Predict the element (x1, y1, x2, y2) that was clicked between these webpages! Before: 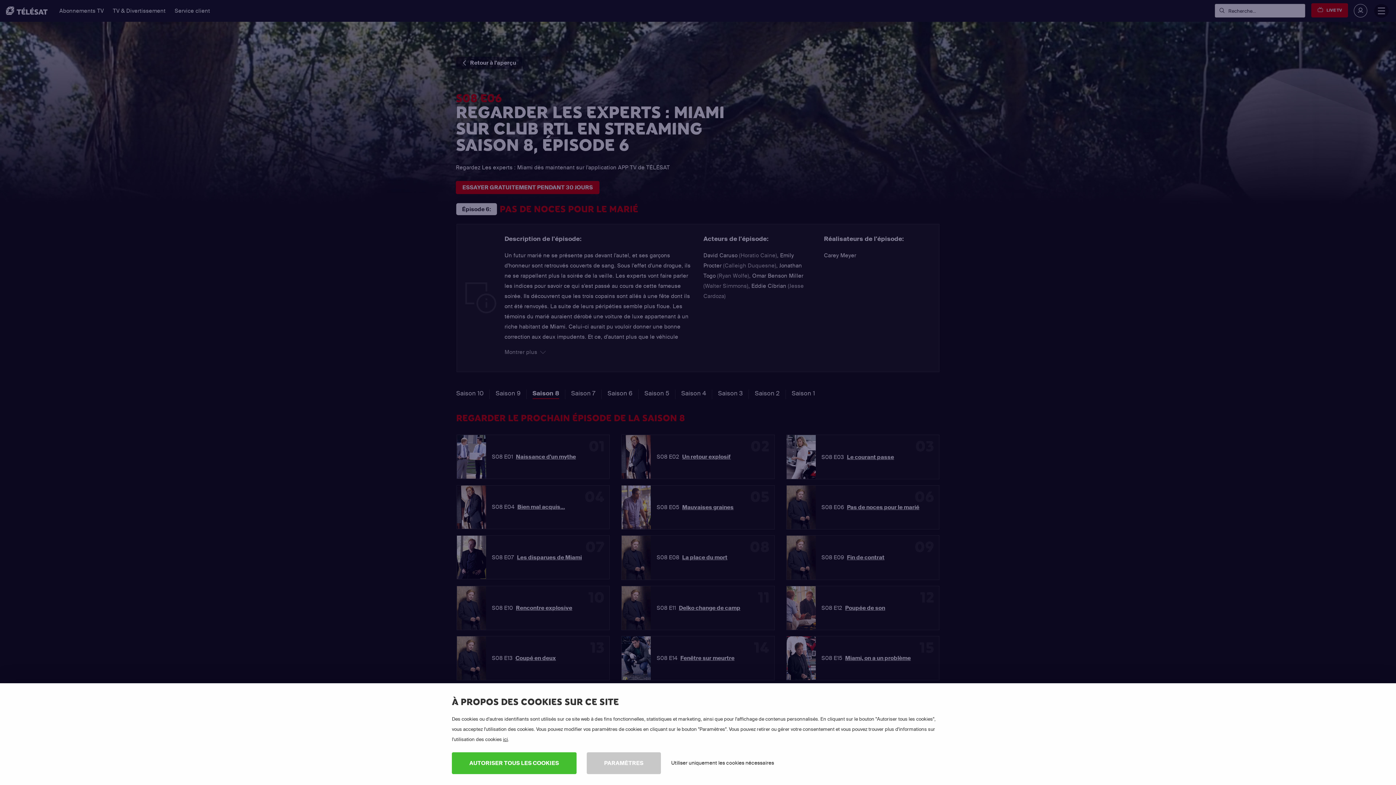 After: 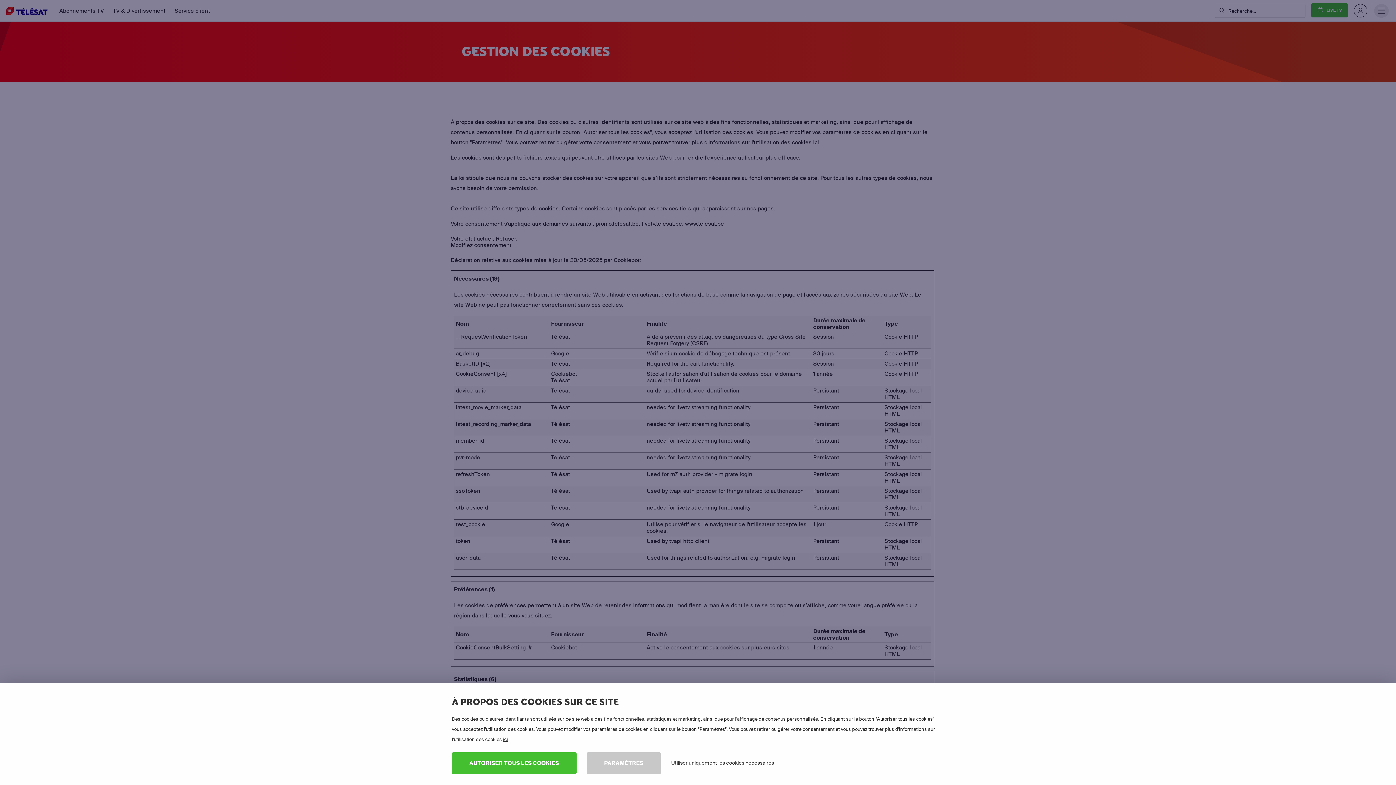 Action: bbox: (503, 736, 508, 742) label: ici